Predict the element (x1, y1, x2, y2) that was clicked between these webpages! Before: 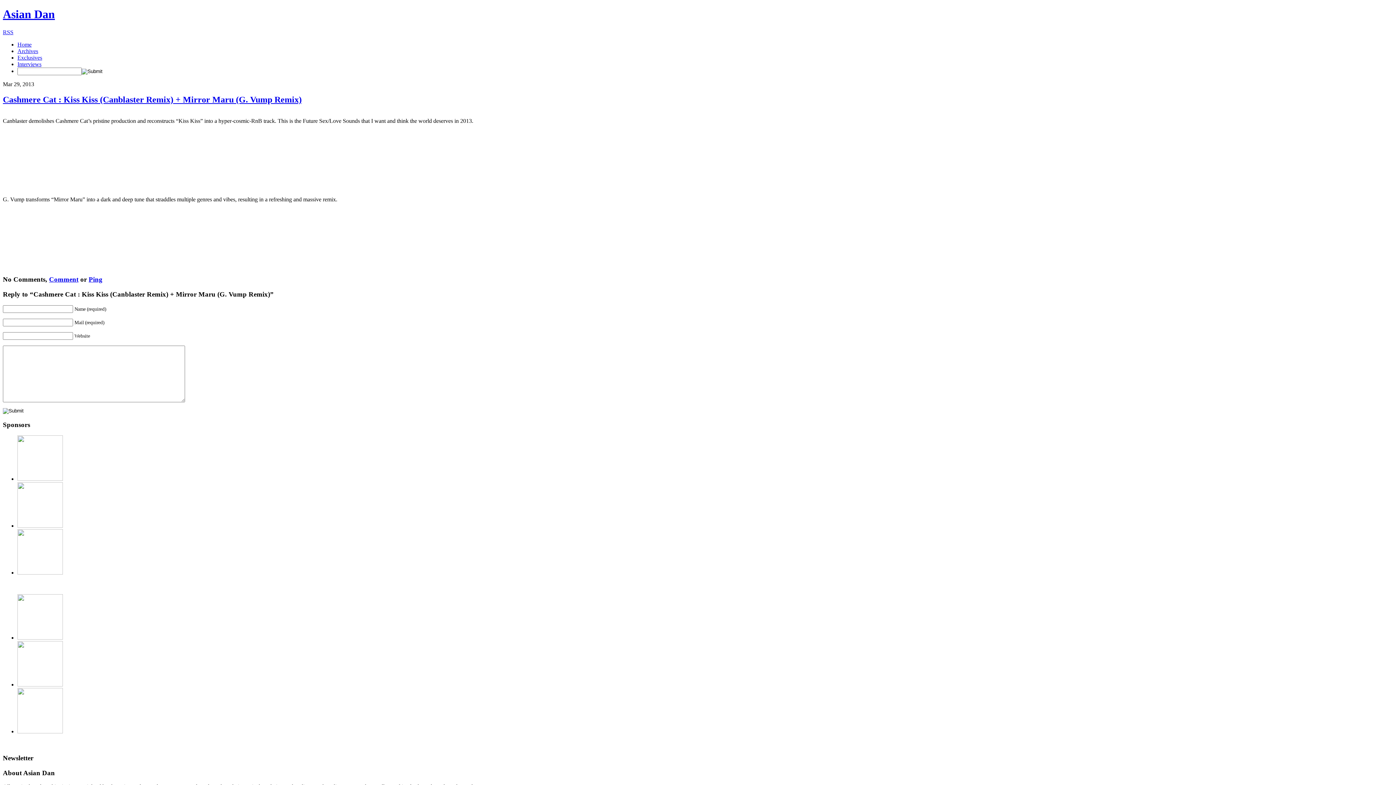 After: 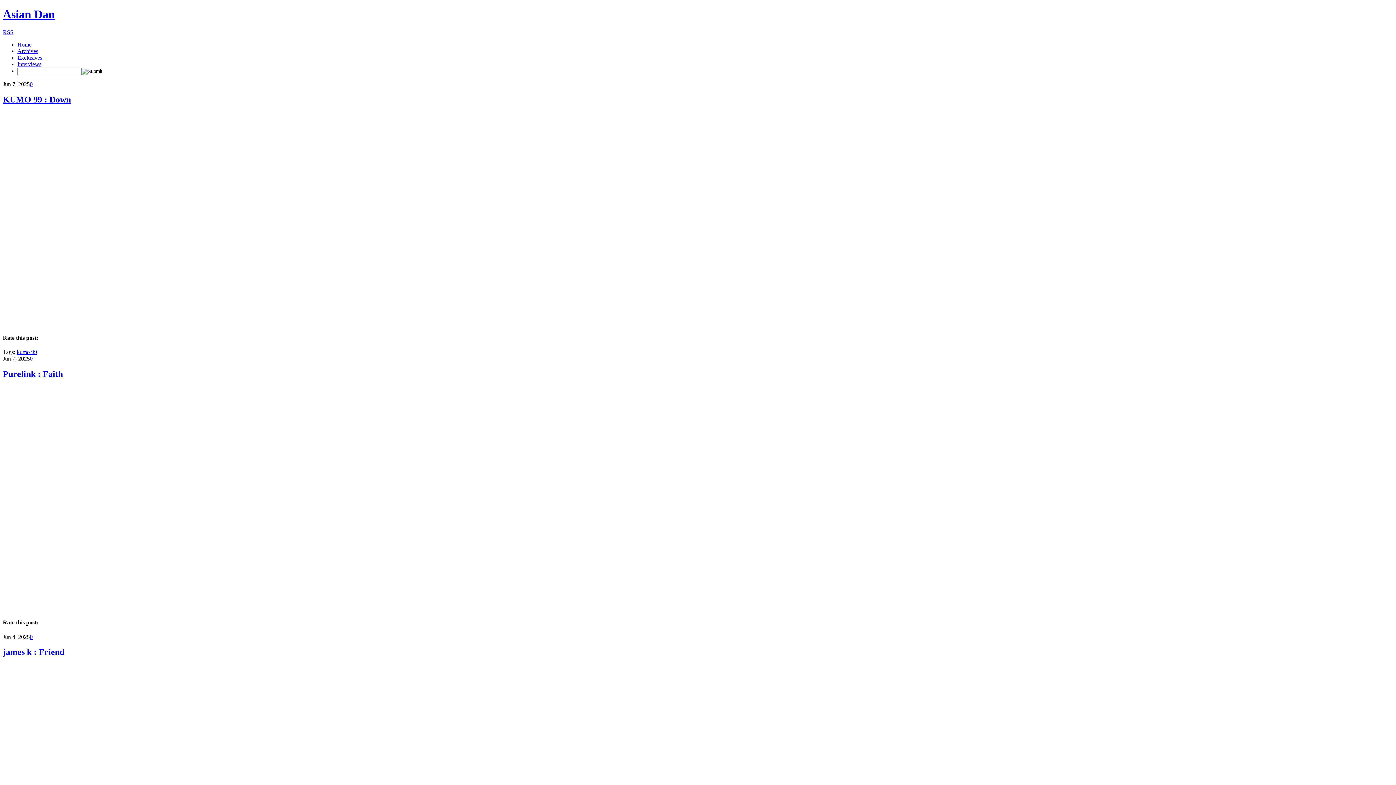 Action: bbox: (2, 7, 54, 20) label: Asian Dan